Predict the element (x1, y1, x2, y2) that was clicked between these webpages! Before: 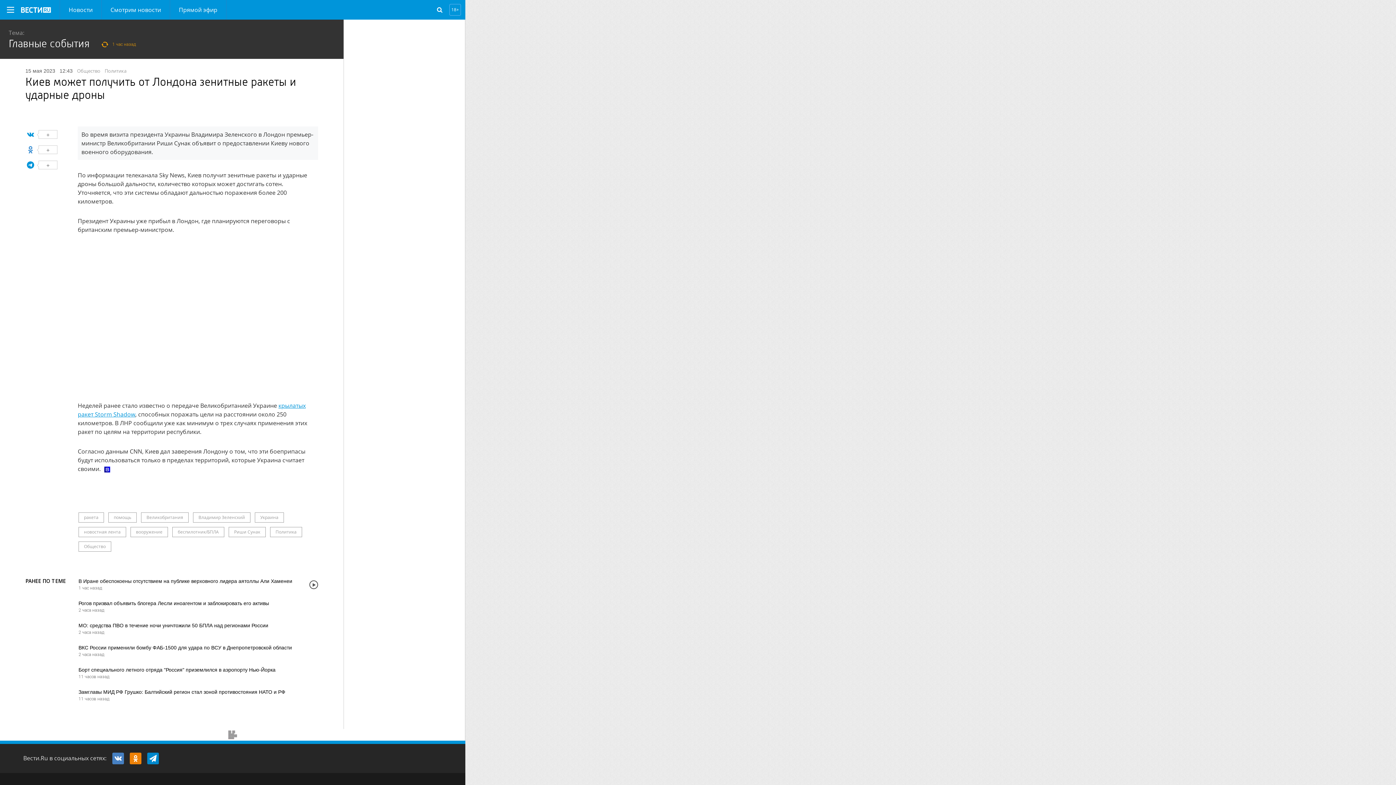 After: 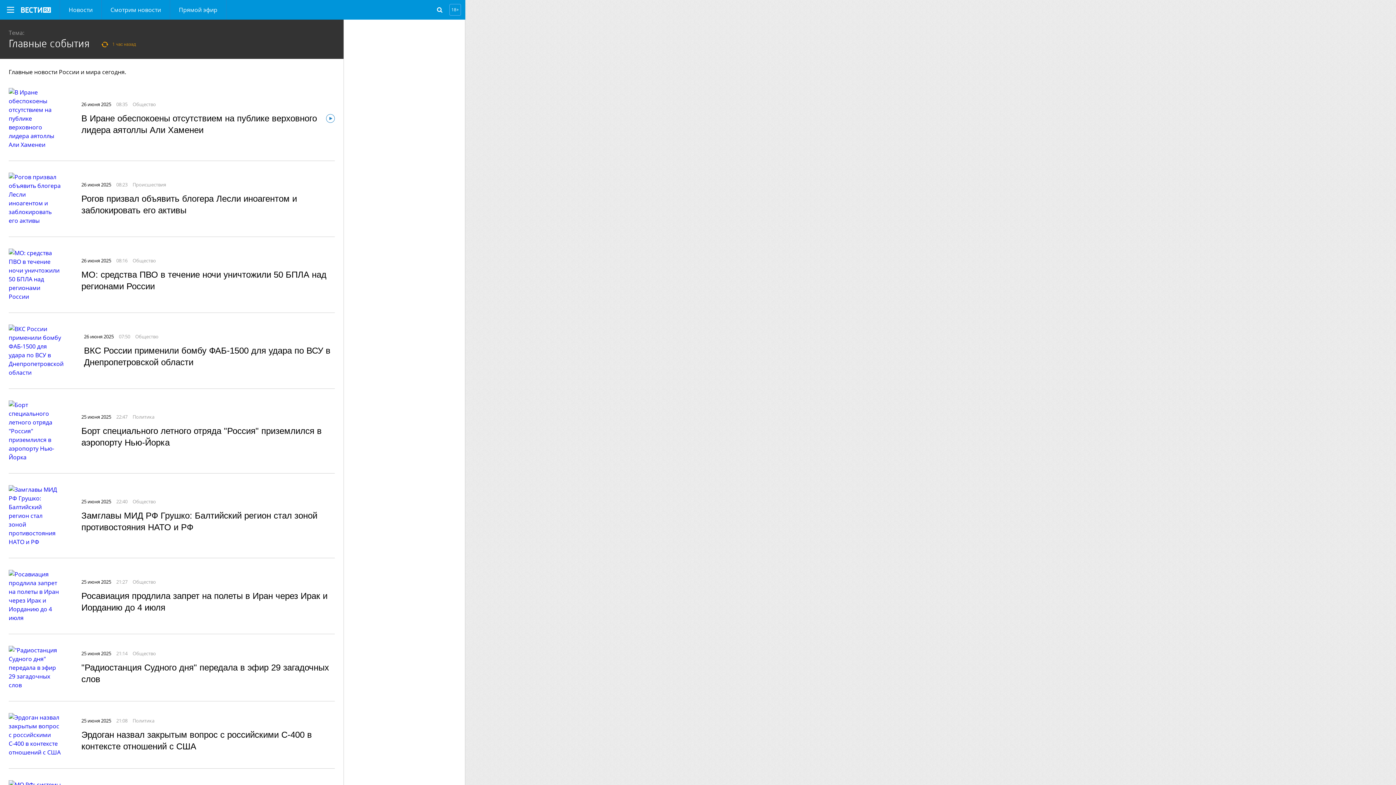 Action: label: Главные события bbox: (8, 37, 89, 49)